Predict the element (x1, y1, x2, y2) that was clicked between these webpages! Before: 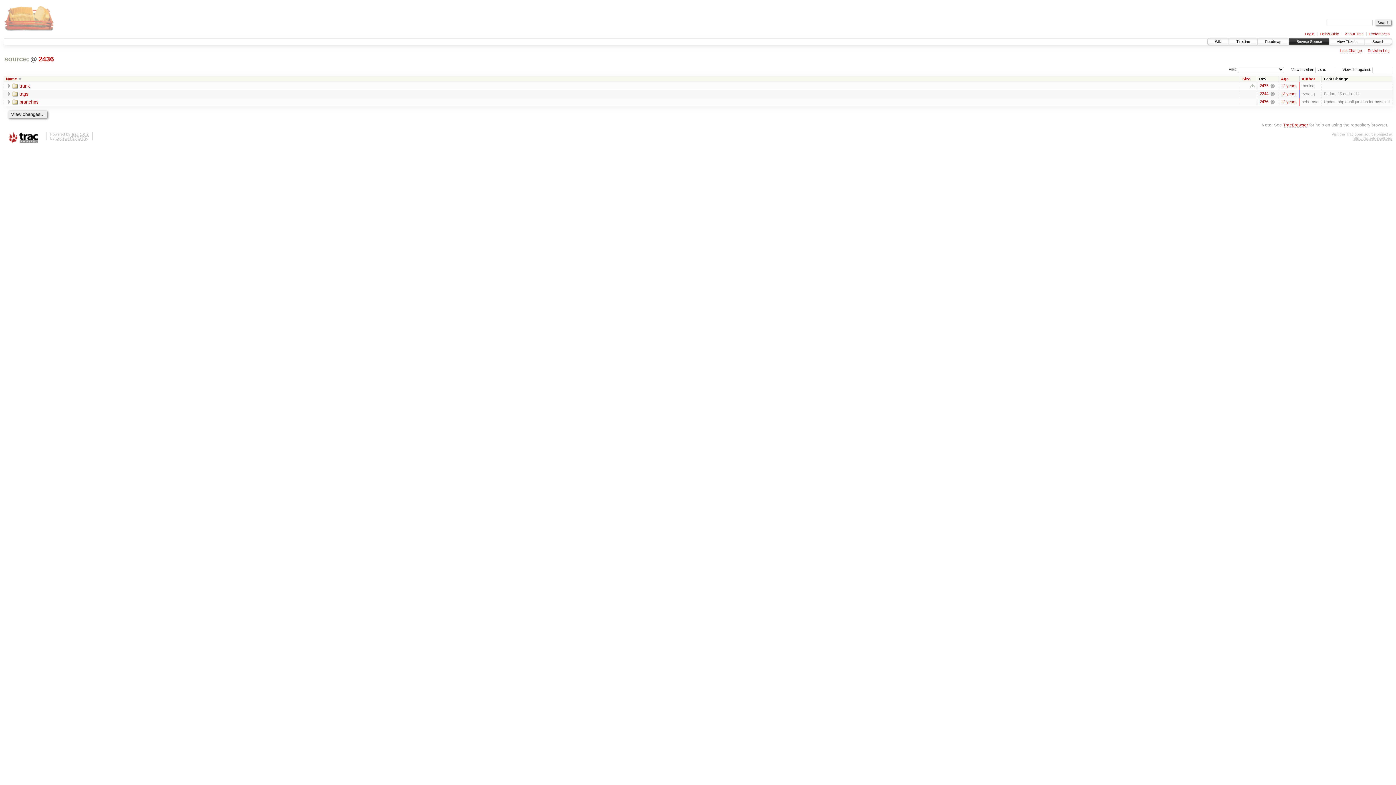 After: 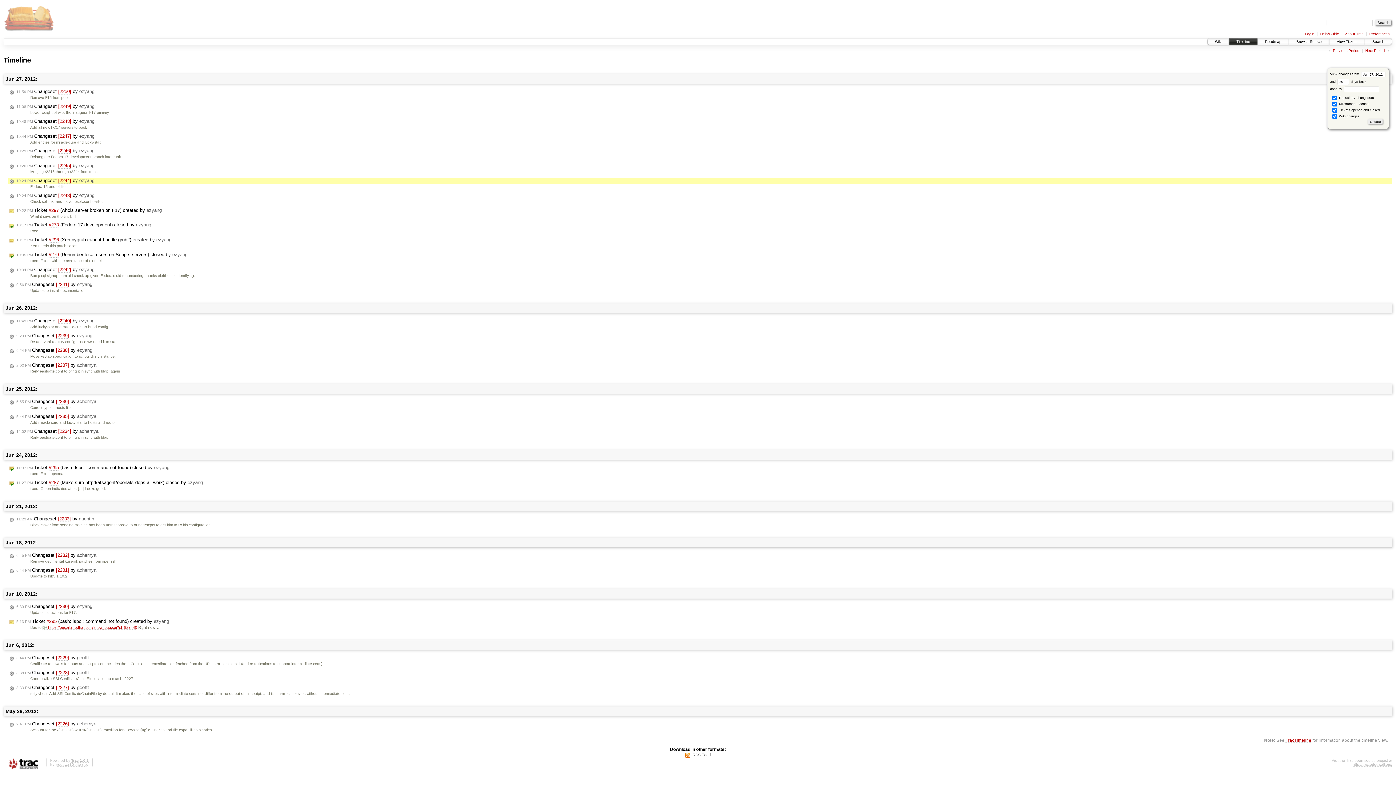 Action: label: 13 years bbox: (1281, 91, 1296, 96)